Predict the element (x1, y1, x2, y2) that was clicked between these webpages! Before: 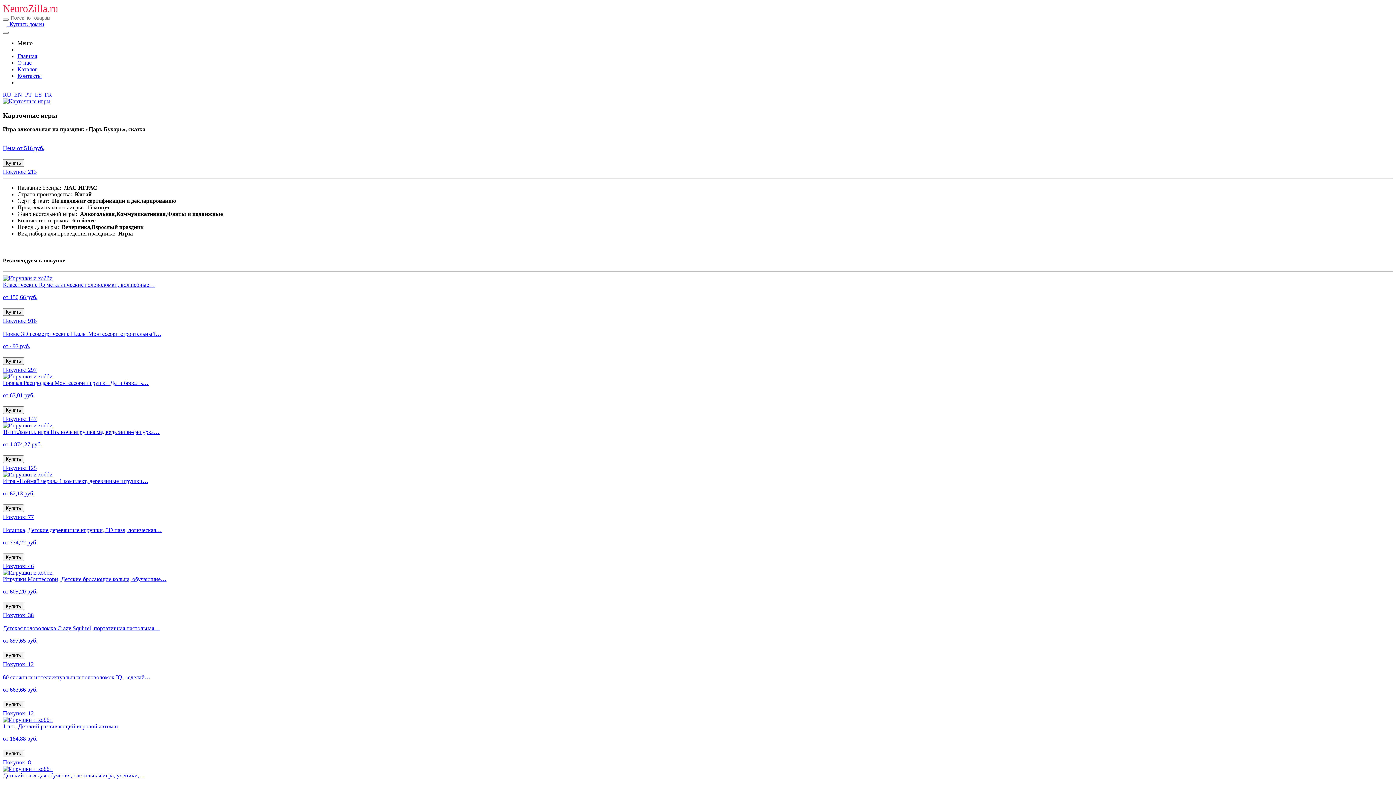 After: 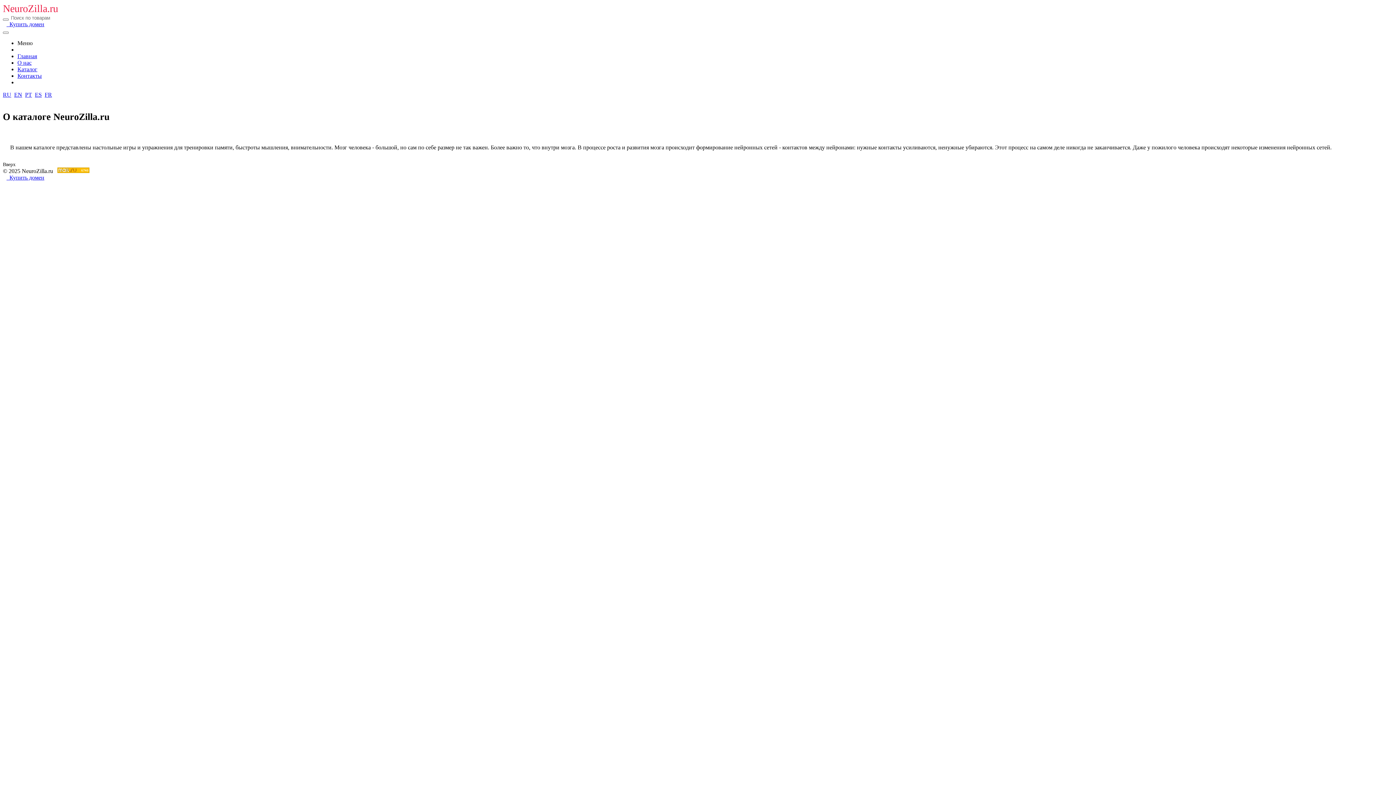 Action: bbox: (17, 59, 31, 65) label: О нас